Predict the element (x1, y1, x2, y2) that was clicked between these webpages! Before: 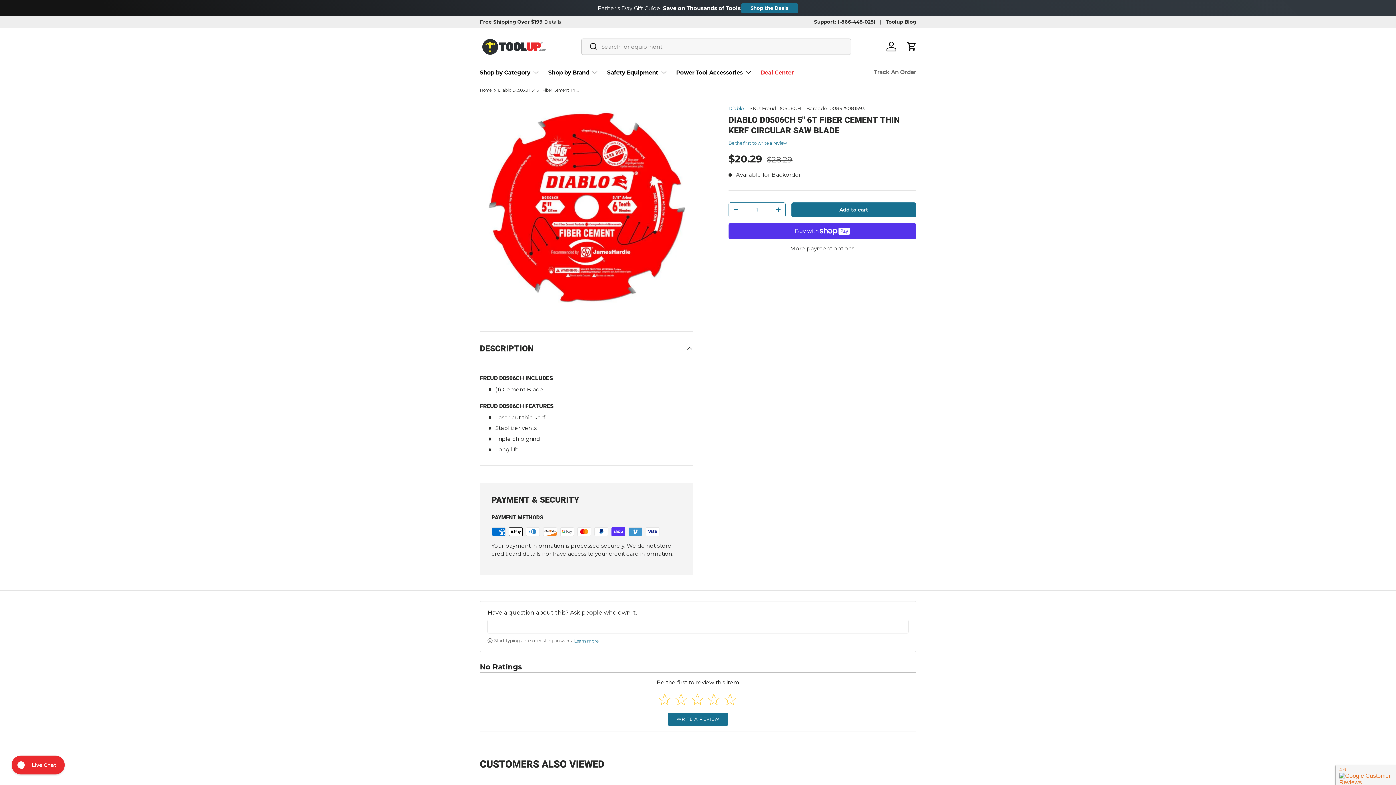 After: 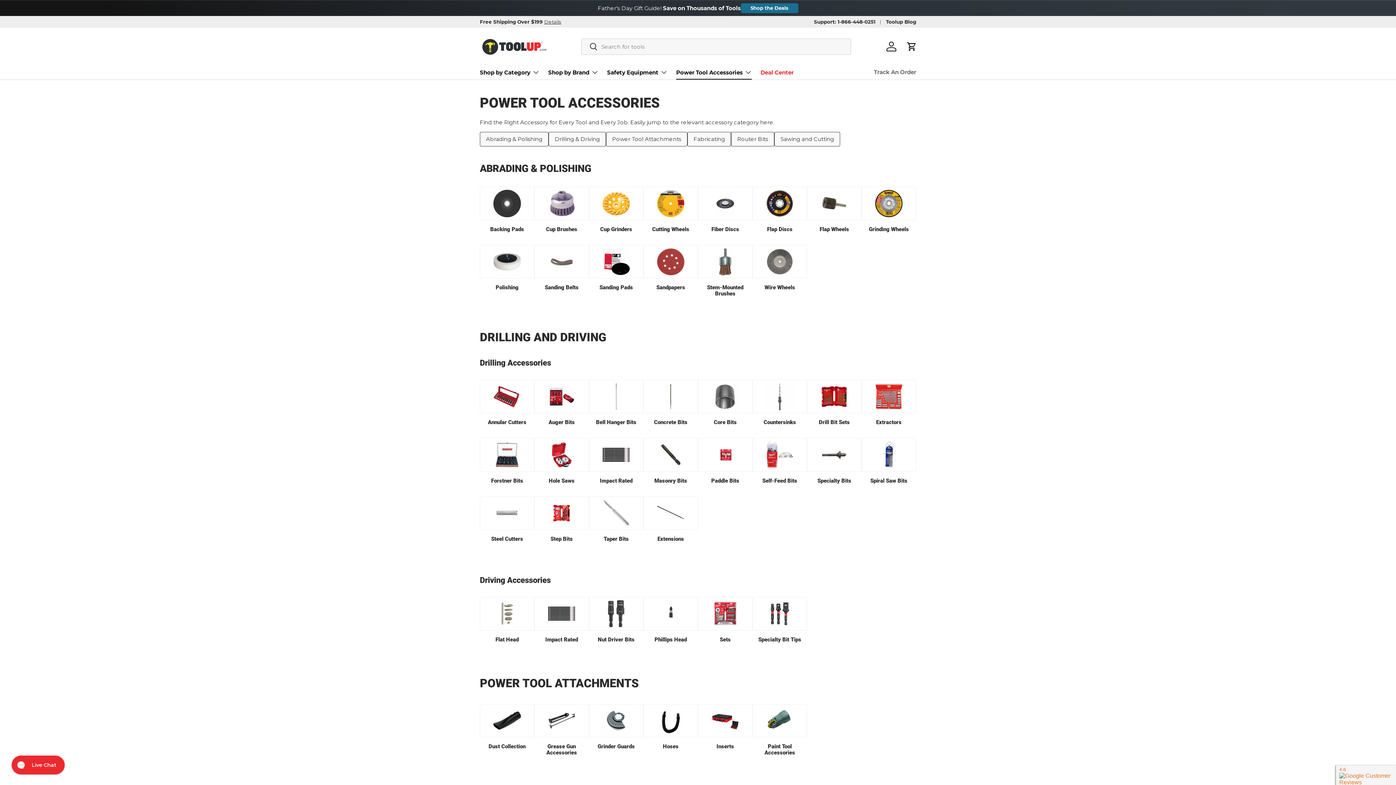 Action: bbox: (676, 65, 752, 79) label: Power Tool Accessories